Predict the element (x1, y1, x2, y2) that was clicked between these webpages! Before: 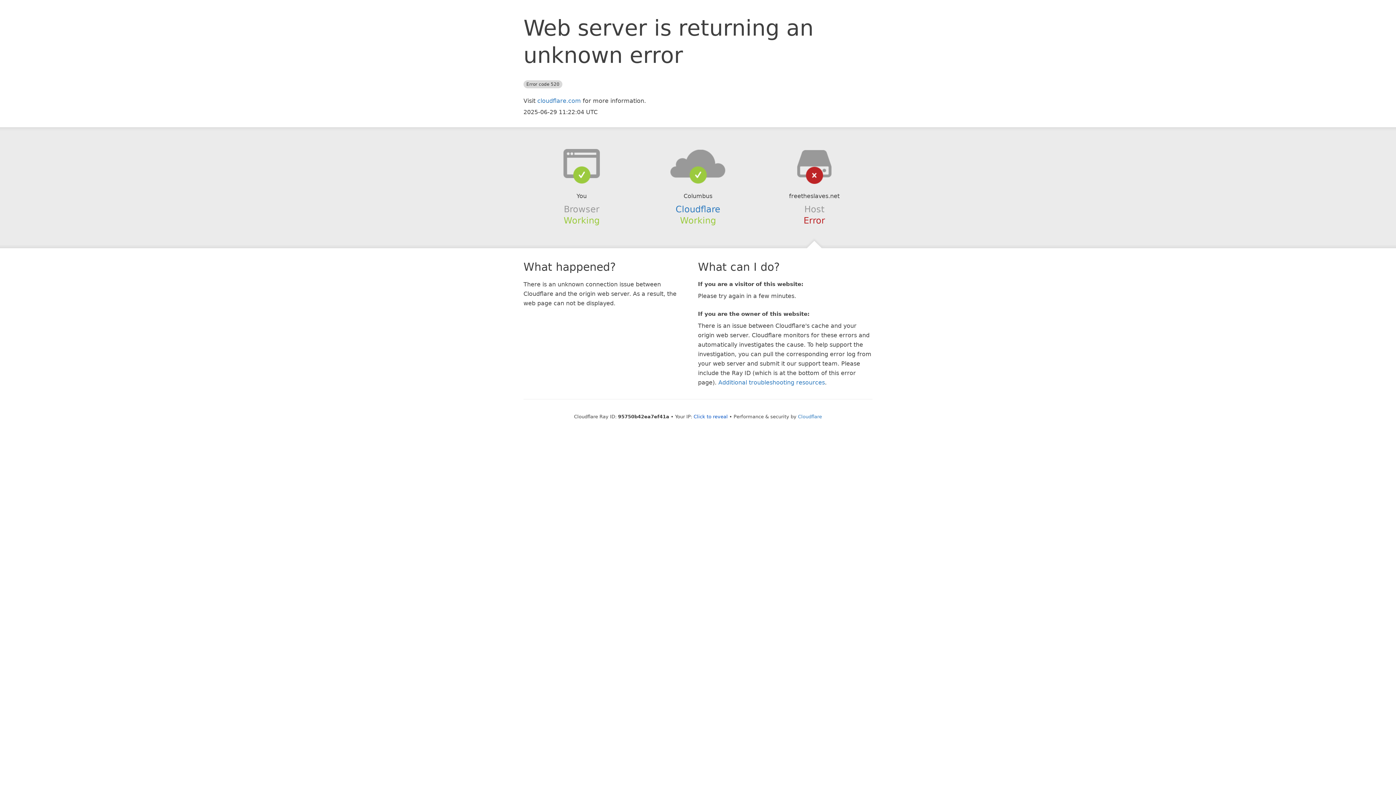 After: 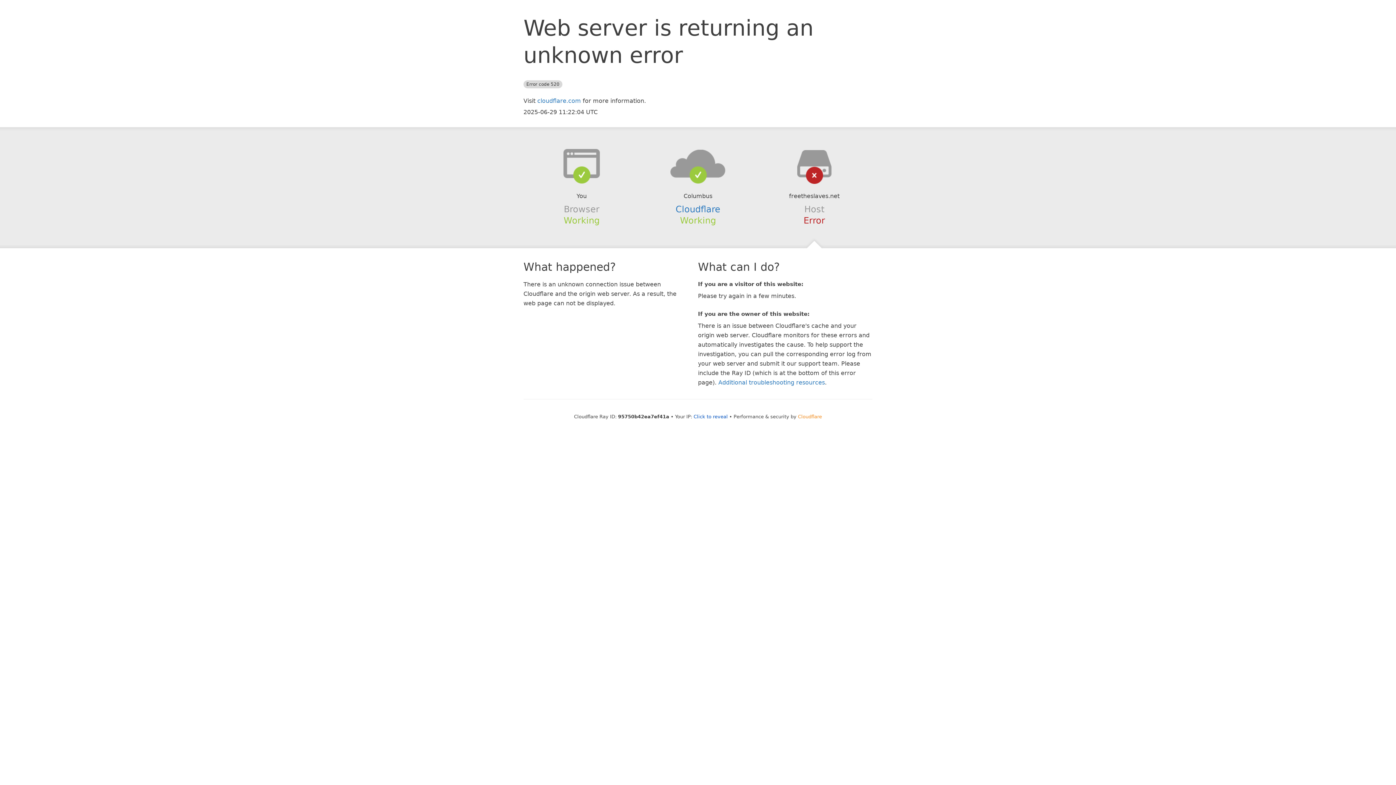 Action: label: Cloudflare bbox: (798, 414, 822, 419)